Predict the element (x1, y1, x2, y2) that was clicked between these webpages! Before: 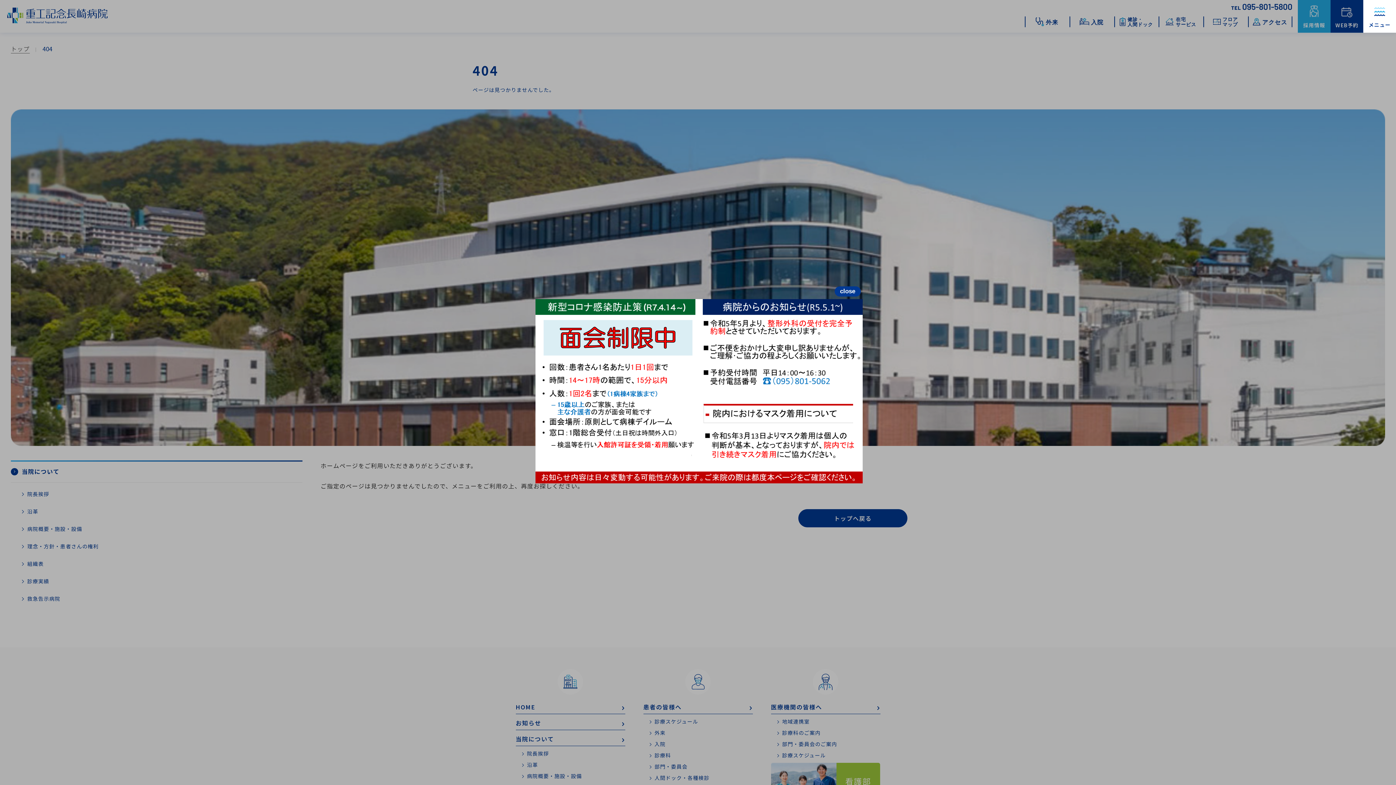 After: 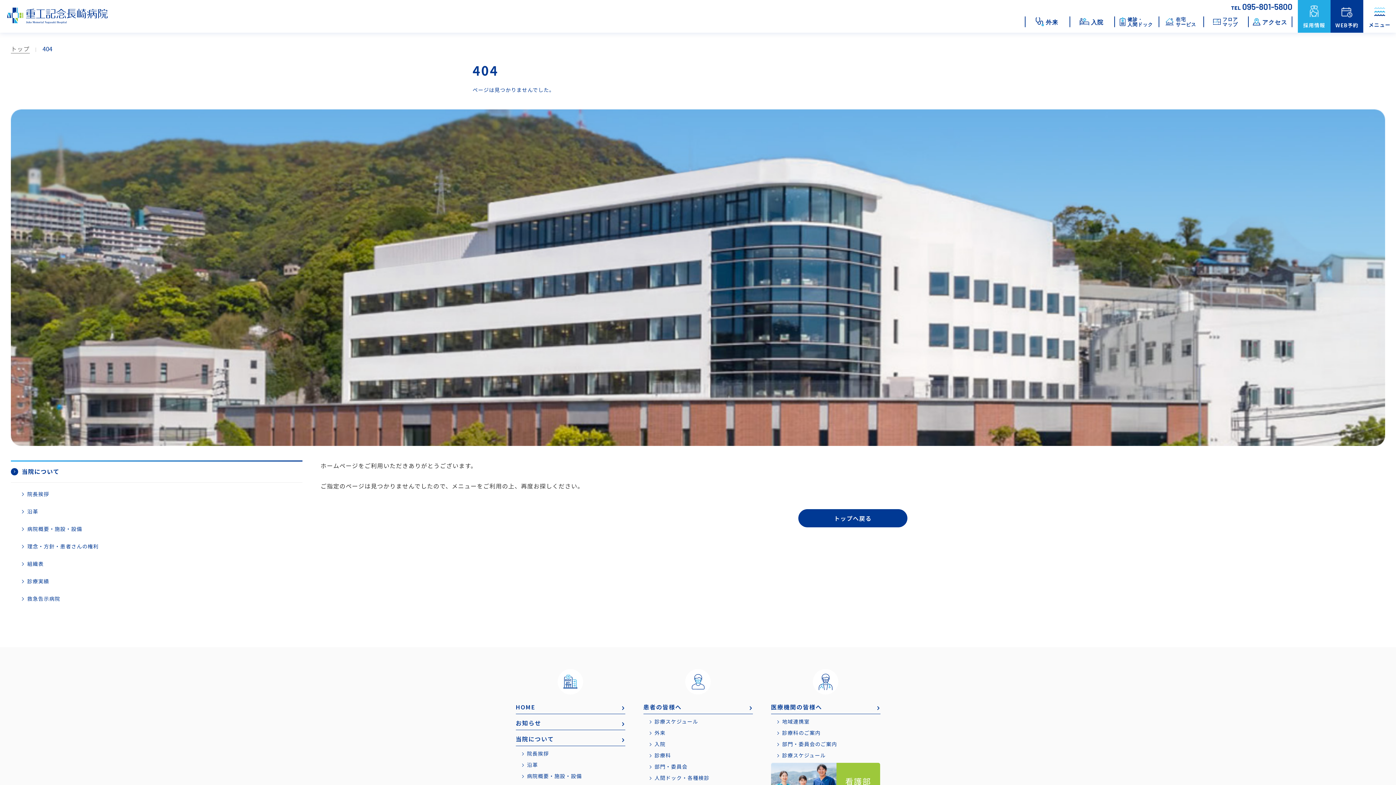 Action: label: close bbox: (834, 286, 860, 296)